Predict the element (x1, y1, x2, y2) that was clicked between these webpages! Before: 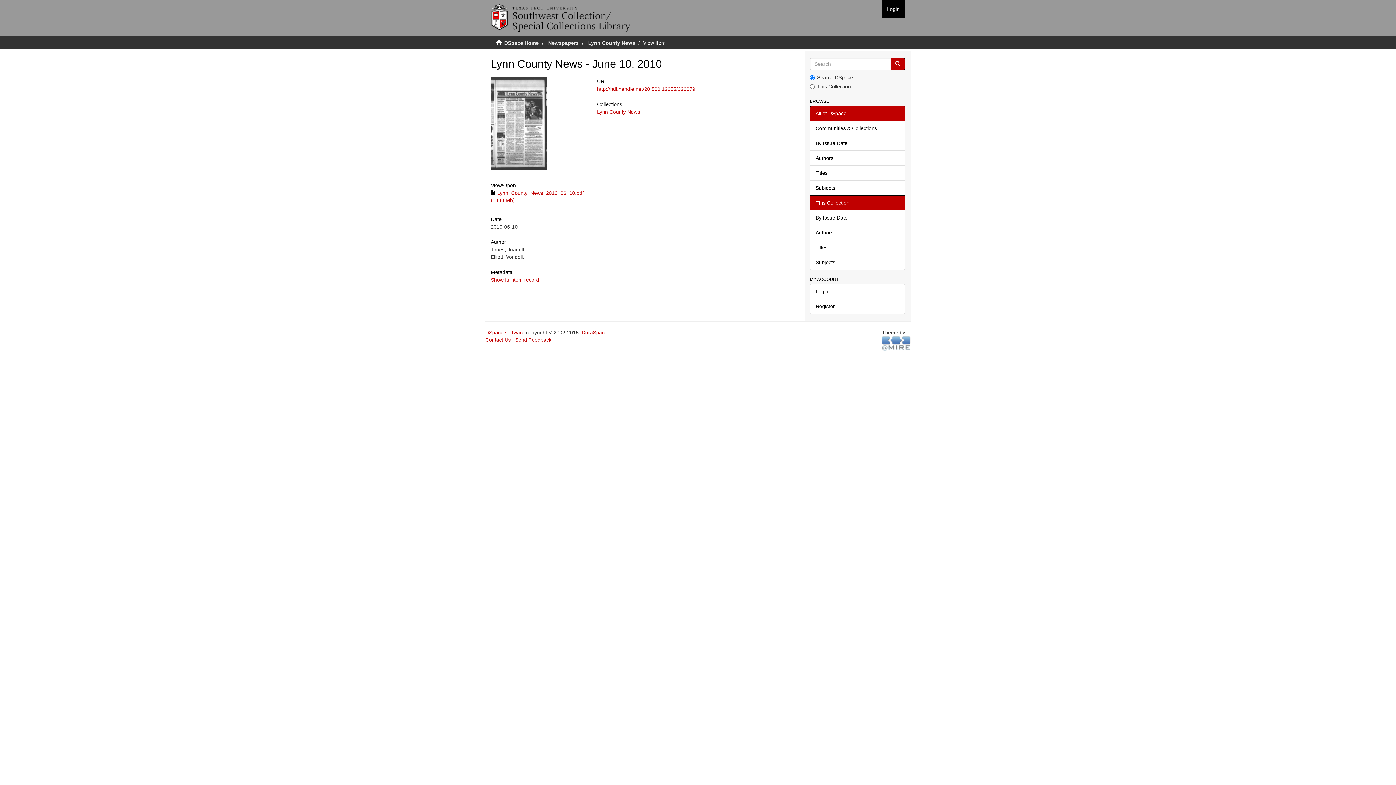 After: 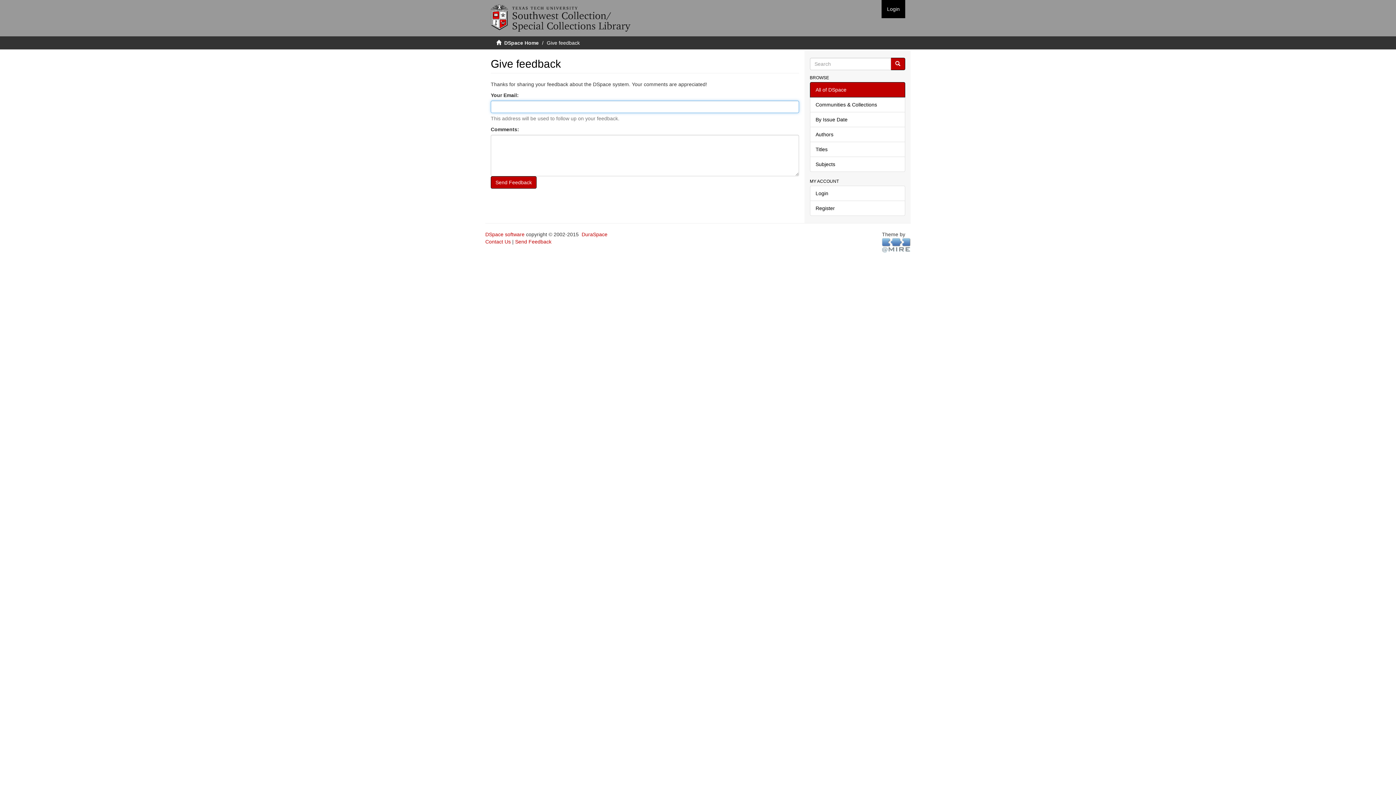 Action: bbox: (515, 337, 551, 342) label: Send Feedback